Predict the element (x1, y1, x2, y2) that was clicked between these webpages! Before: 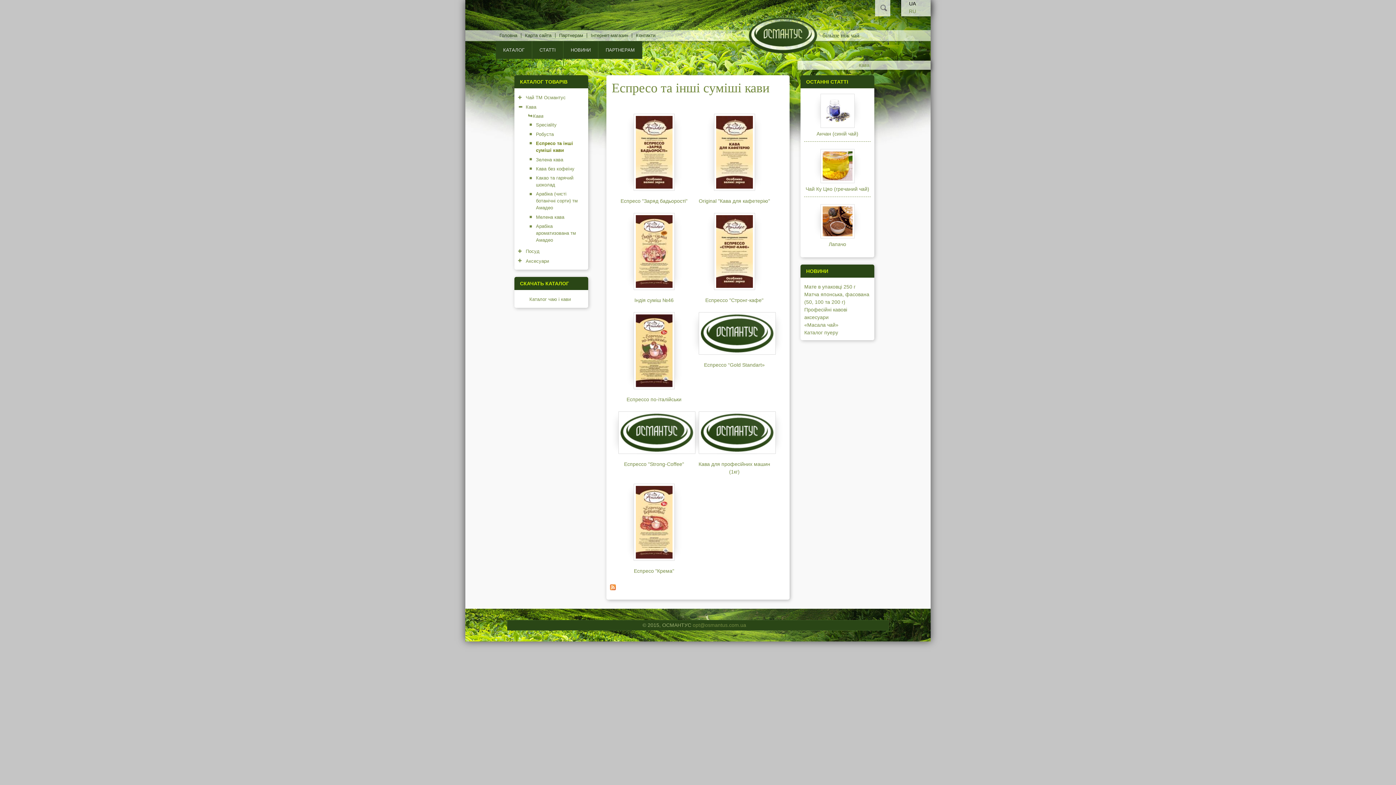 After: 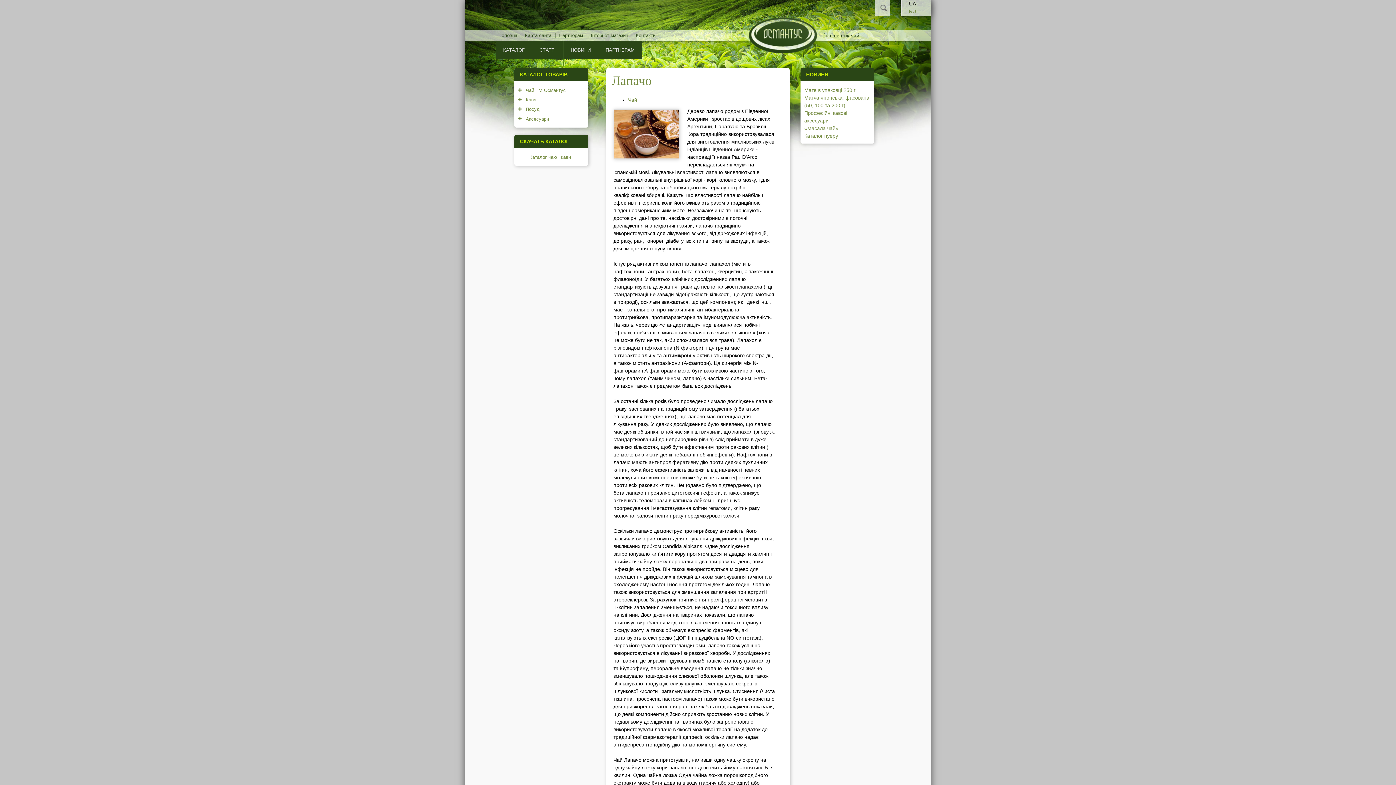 Action: label: Лапачо bbox: (828, 241, 846, 247)